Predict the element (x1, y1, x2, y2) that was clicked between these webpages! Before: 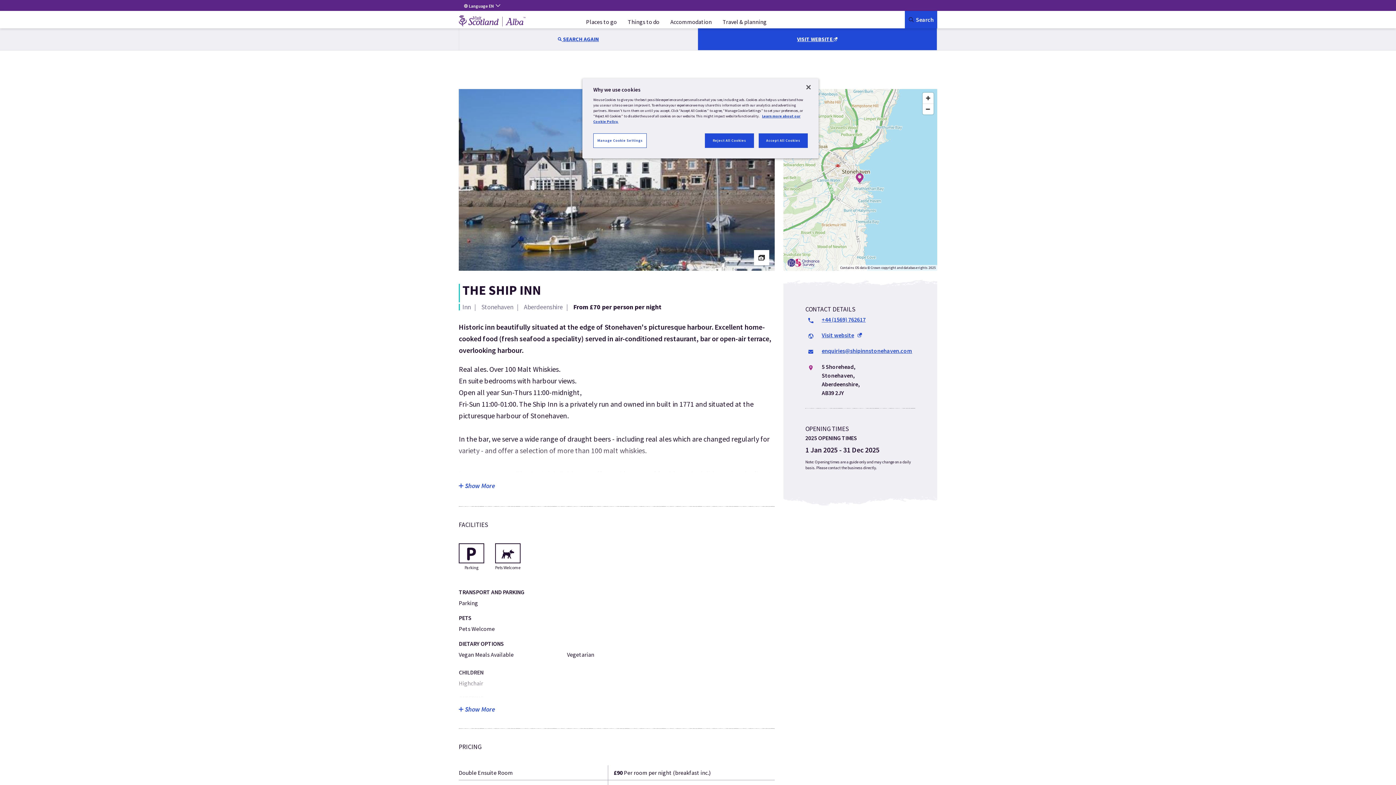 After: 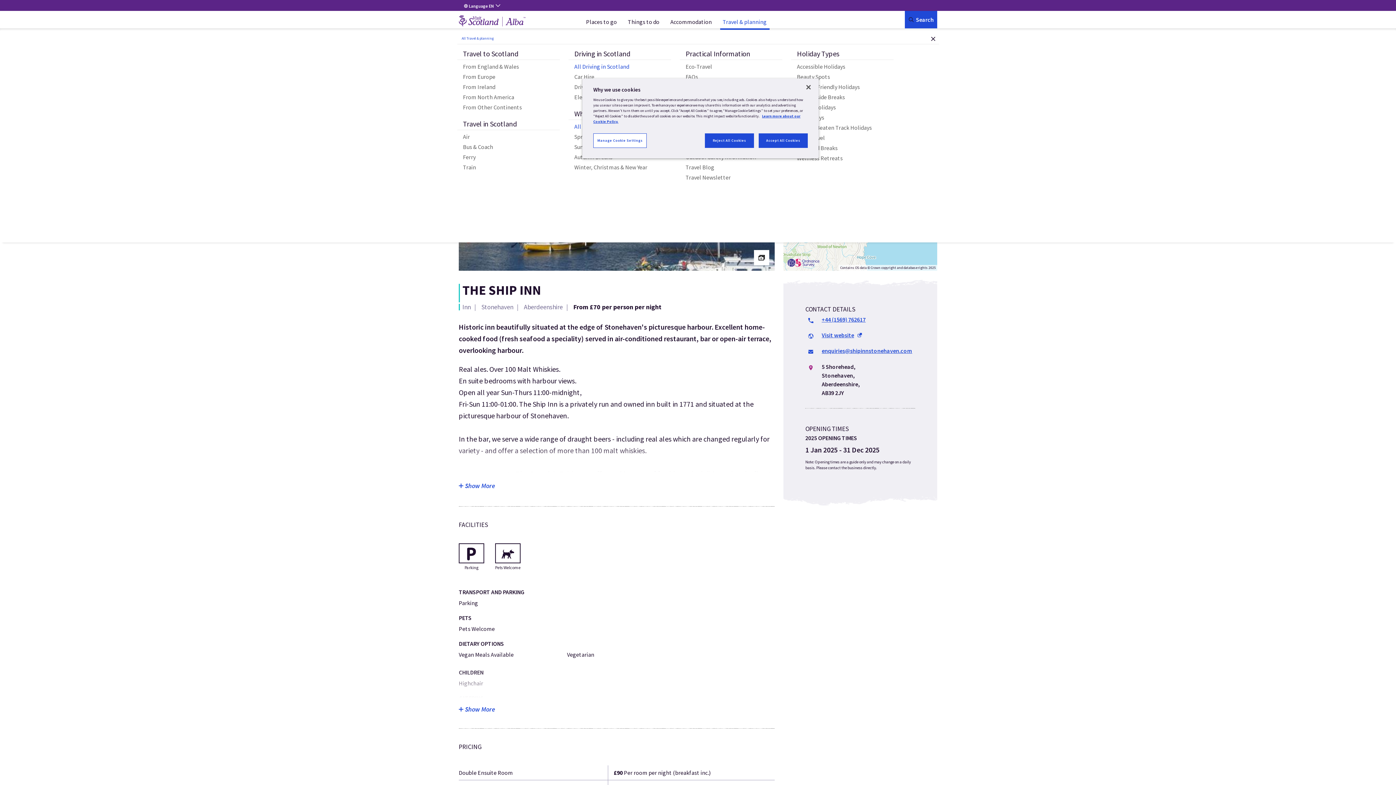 Action: bbox: (720, 14, 769, 29) label: Travel & planning